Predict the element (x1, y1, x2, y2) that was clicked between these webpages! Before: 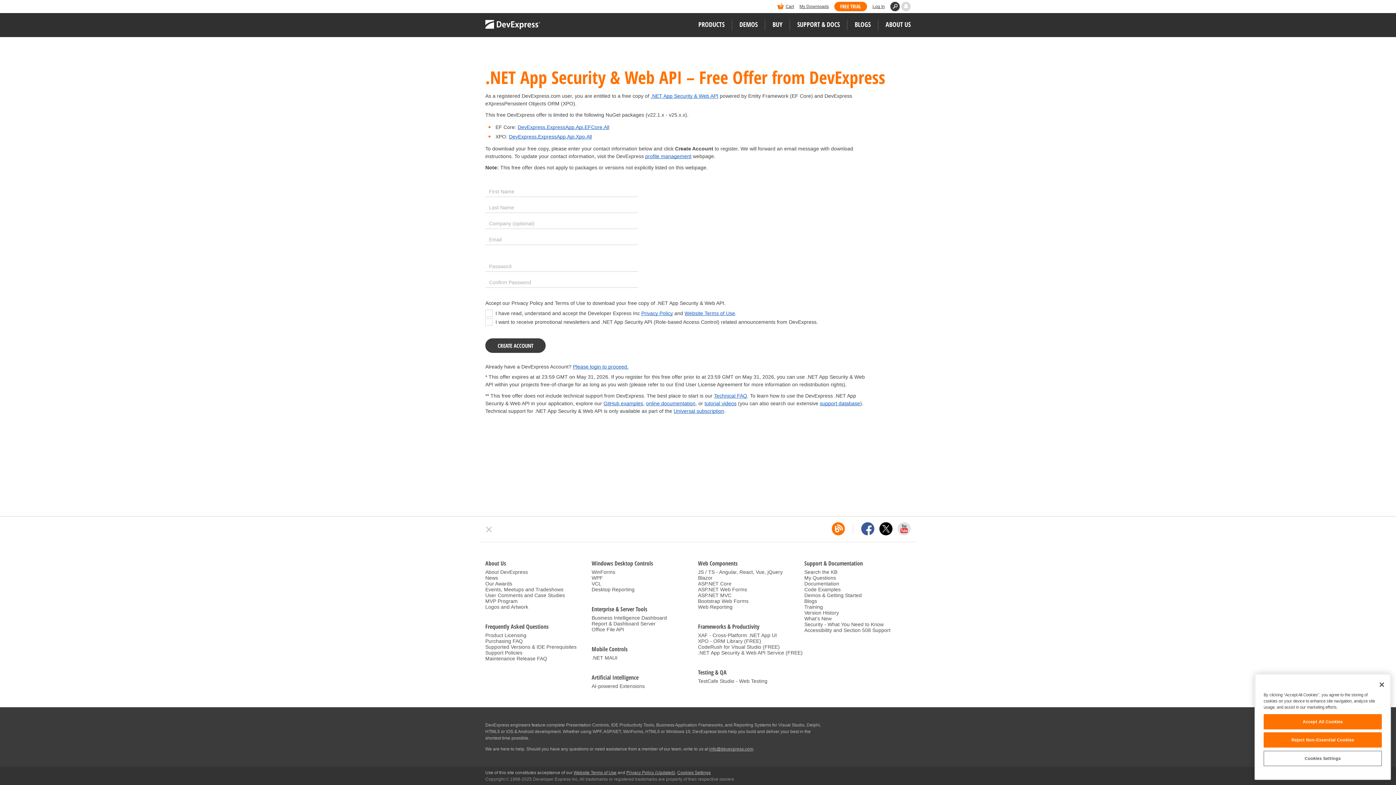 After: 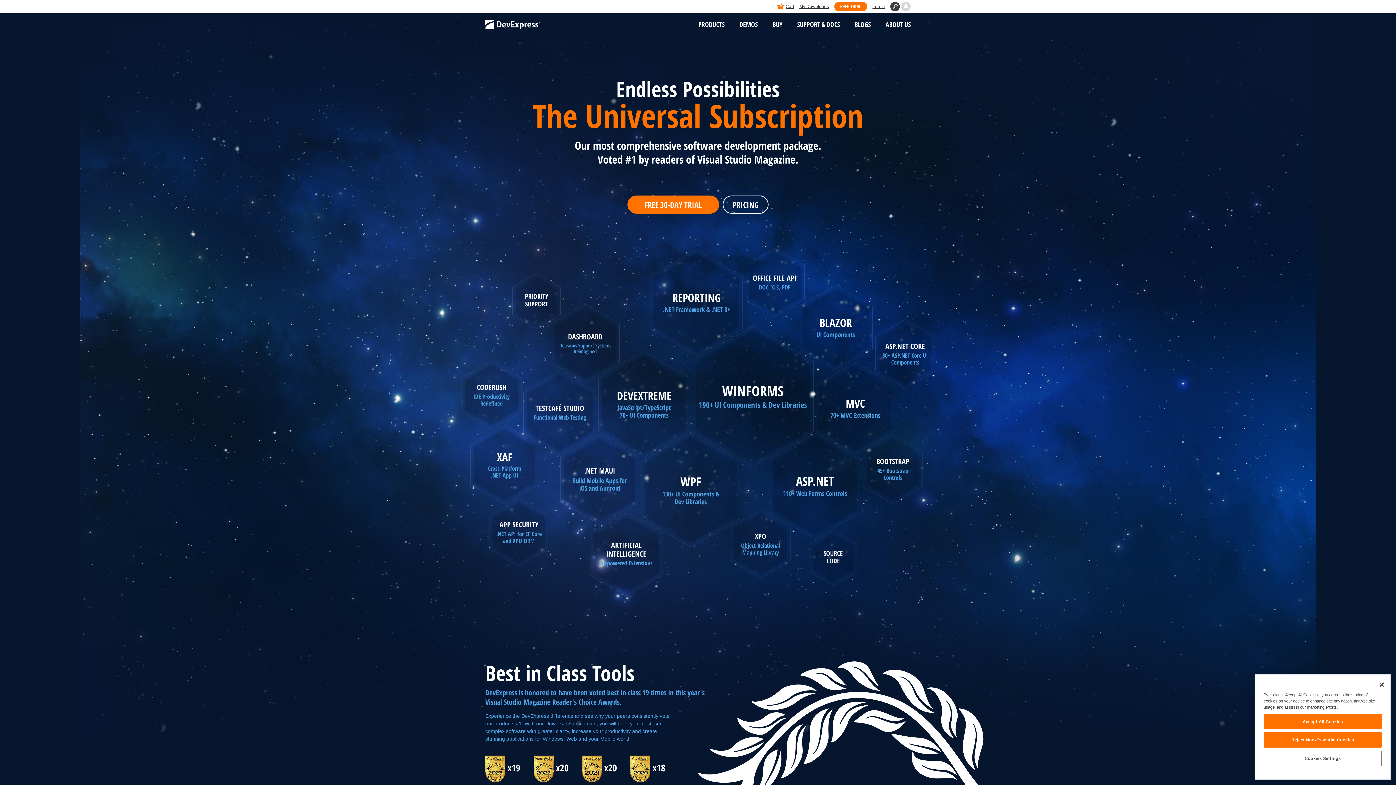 Action: label: Universal subscription bbox: (673, 408, 724, 414)